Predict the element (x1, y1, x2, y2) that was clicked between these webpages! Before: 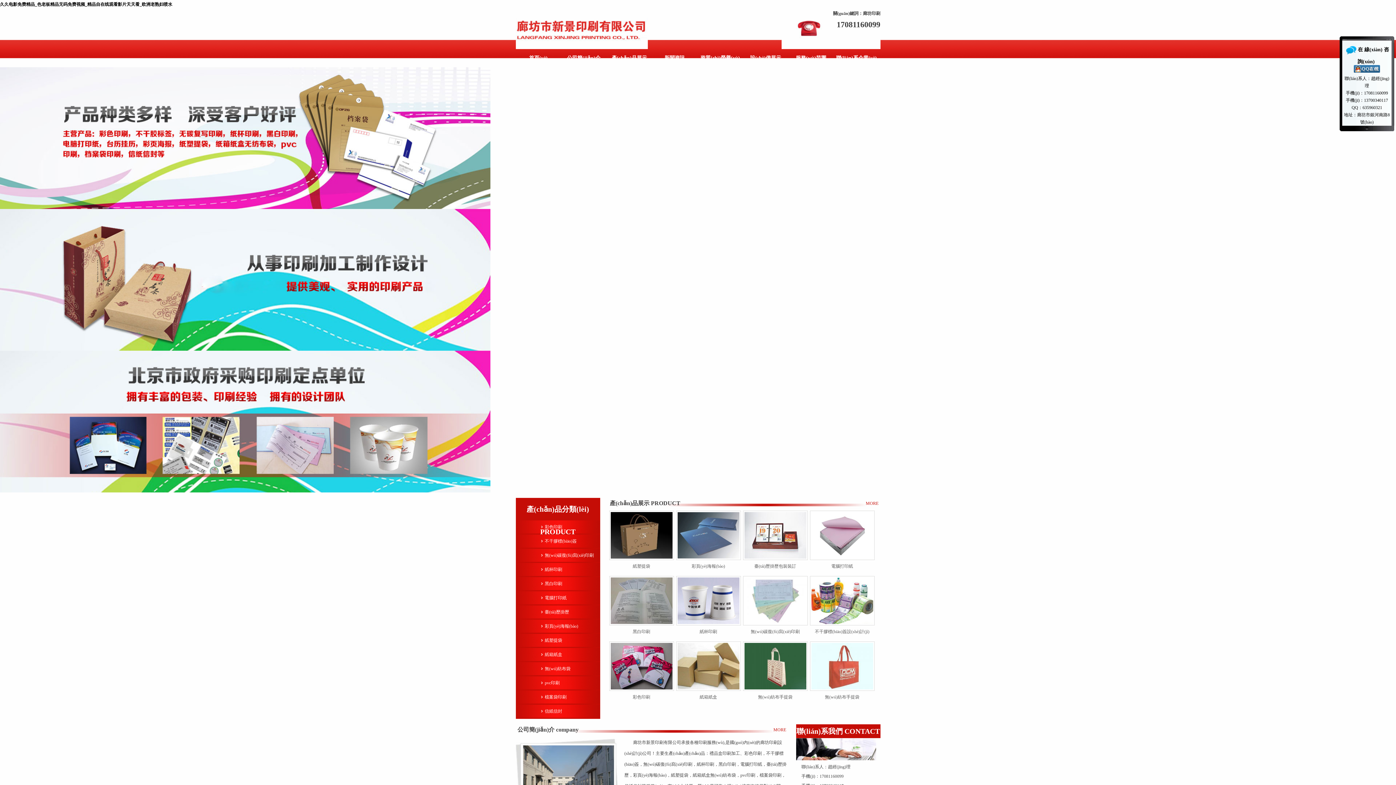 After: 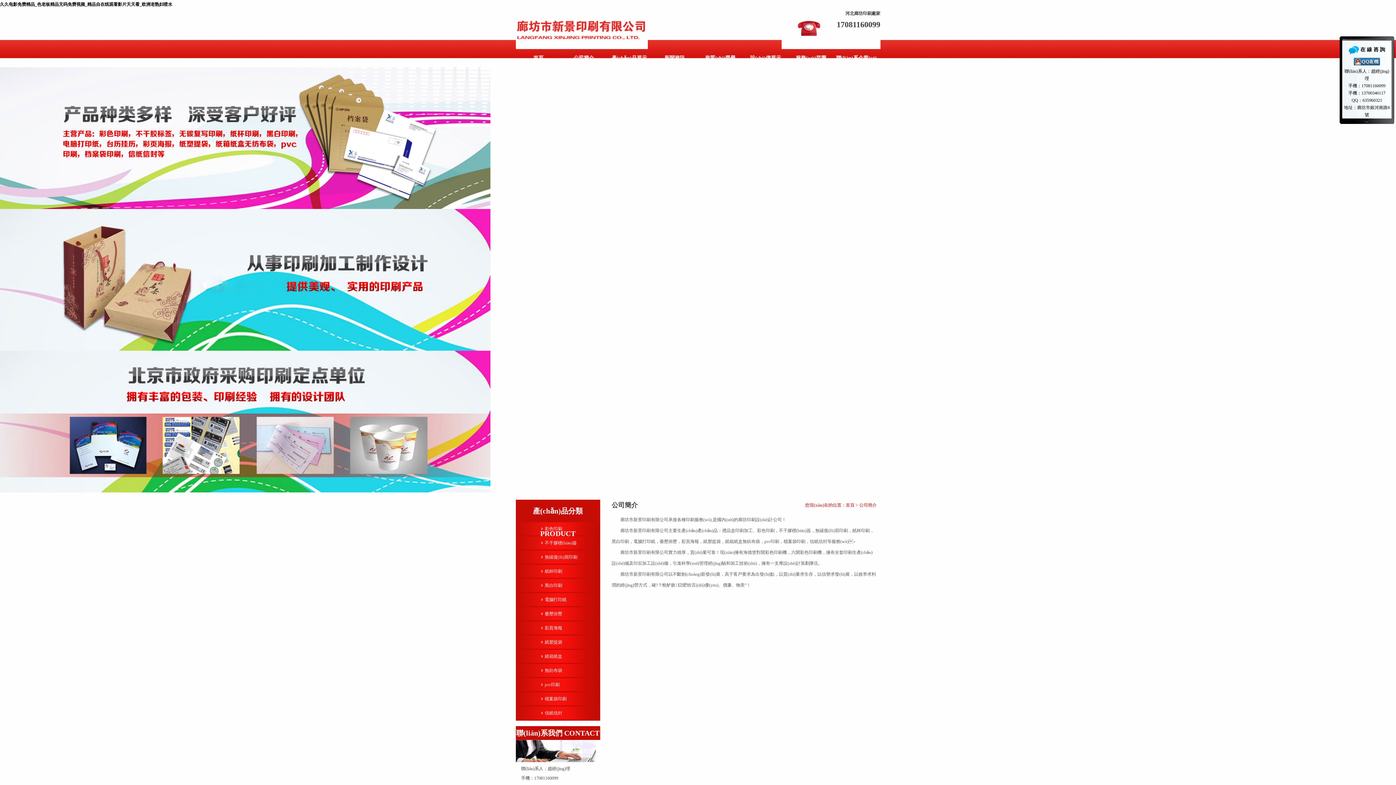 Action: bbox: (773, 727, 786, 732) label: MORE